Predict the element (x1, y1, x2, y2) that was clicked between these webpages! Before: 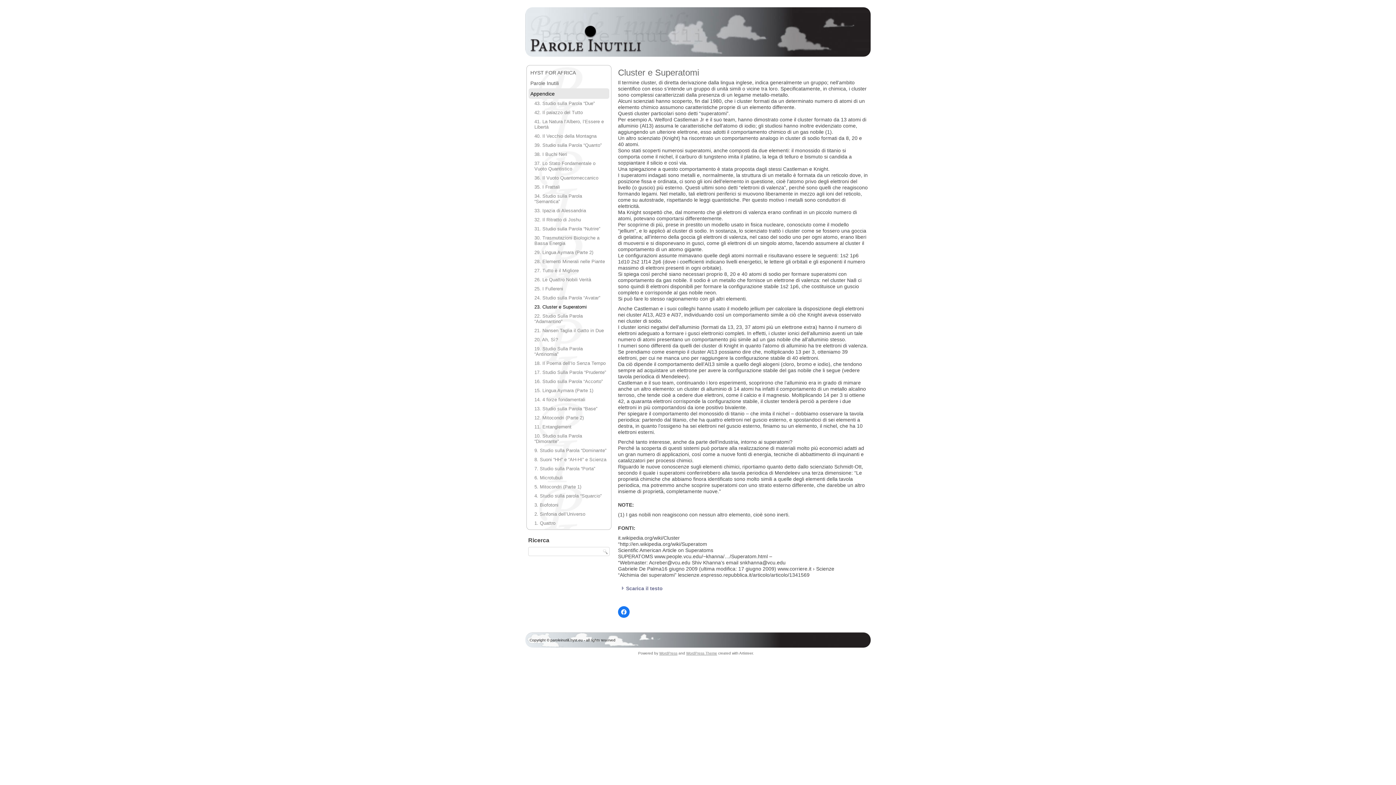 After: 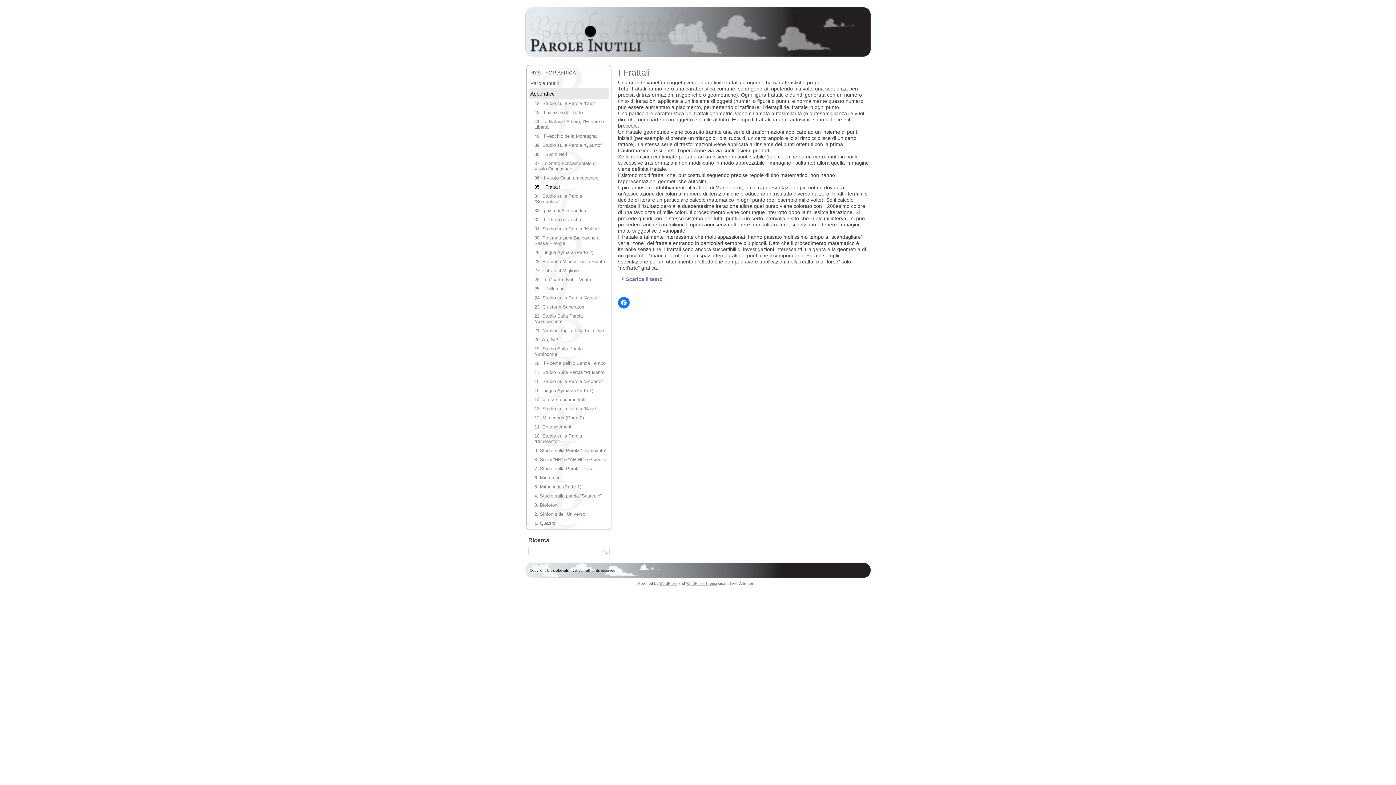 Action: bbox: (528, 182, 609, 191) label: 35. I Frattali